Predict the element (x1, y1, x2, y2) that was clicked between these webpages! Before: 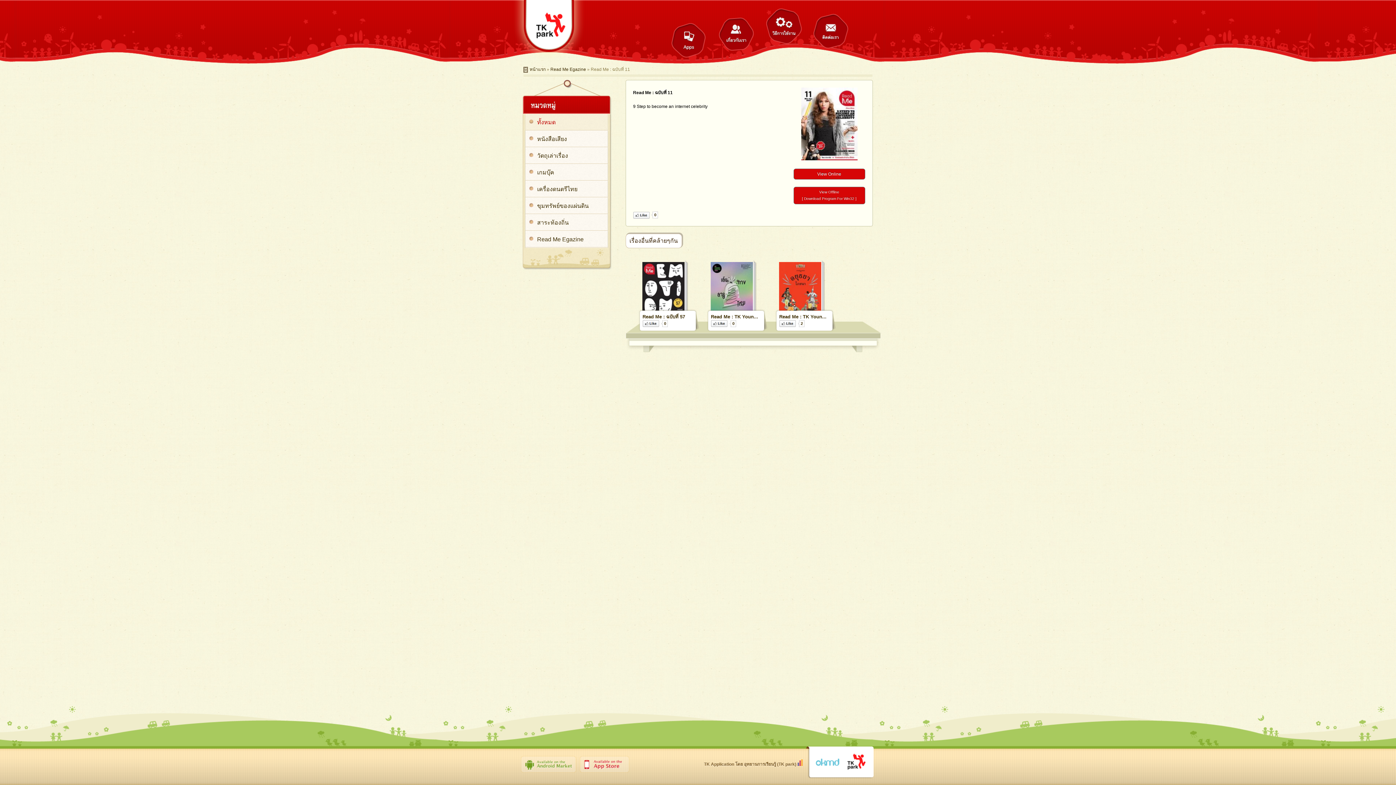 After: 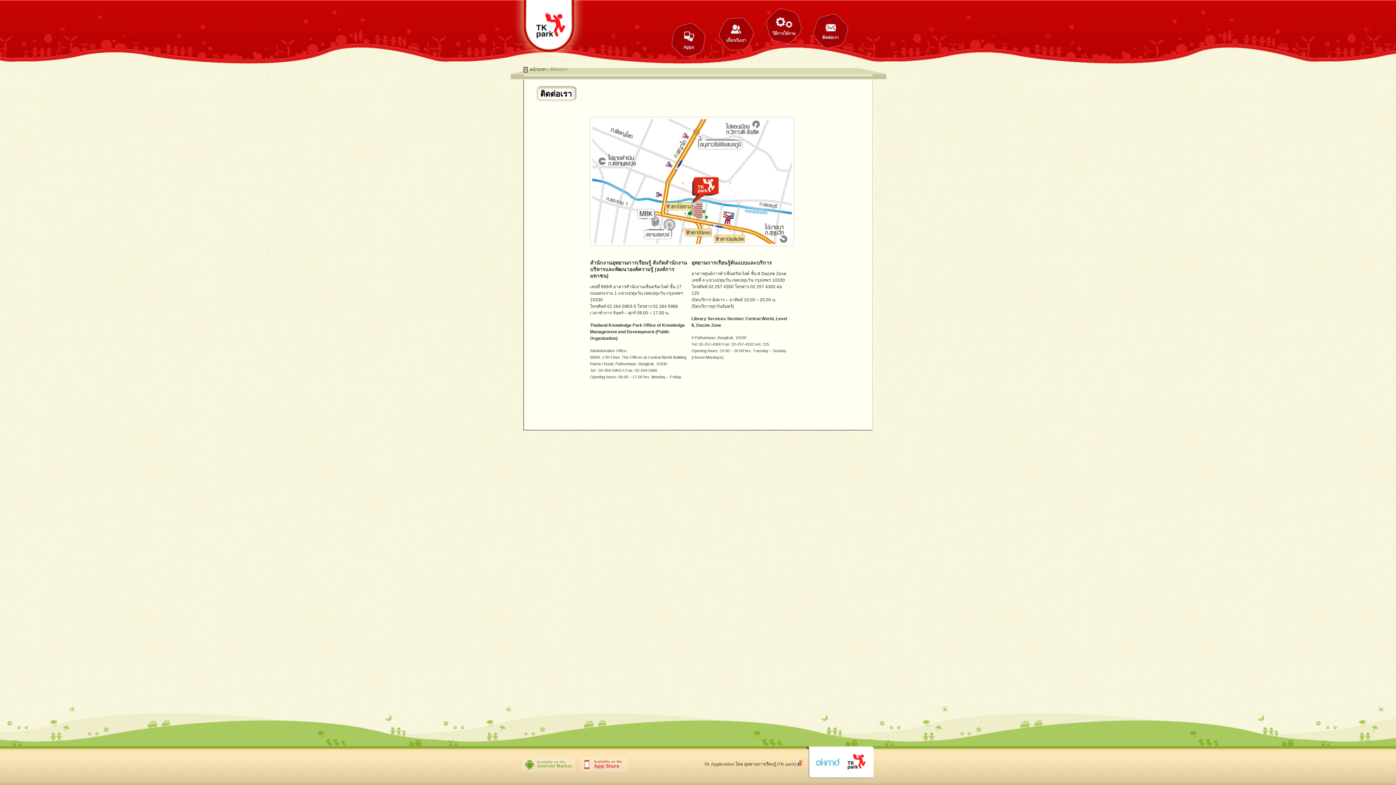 Action: bbox: (810, 11, 850, 51)